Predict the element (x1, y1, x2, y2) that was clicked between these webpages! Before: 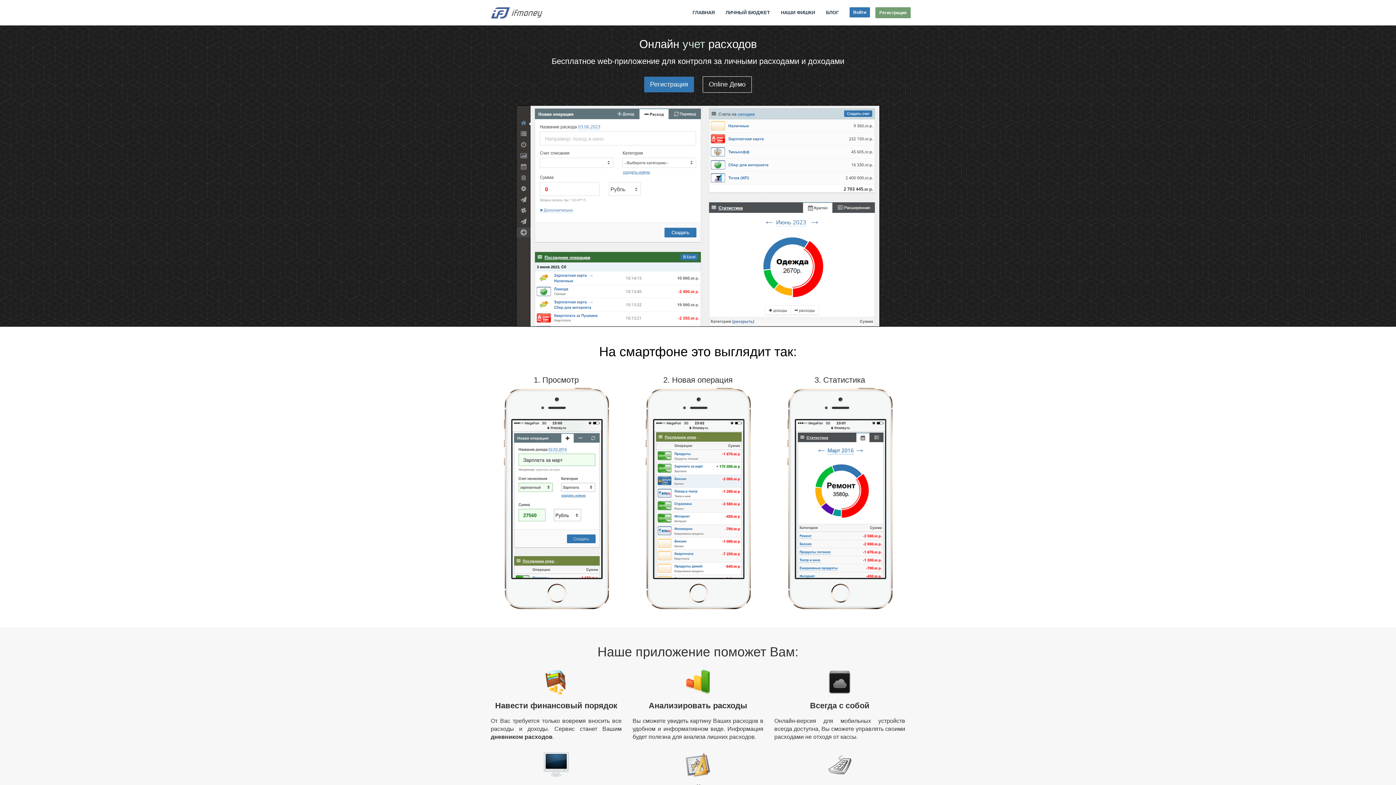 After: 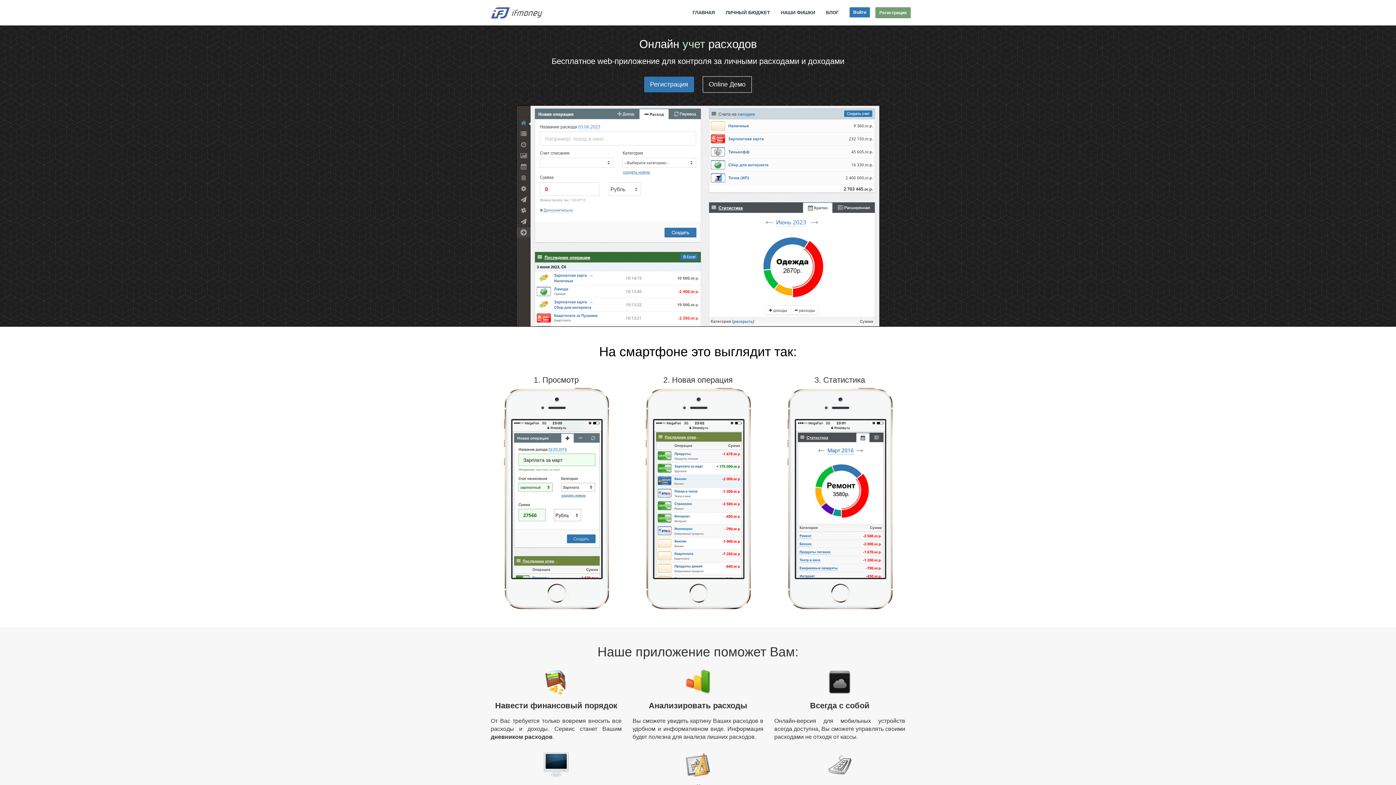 Action: bbox: (687, 3, 720, 21) label: ГЛАВНАЯ